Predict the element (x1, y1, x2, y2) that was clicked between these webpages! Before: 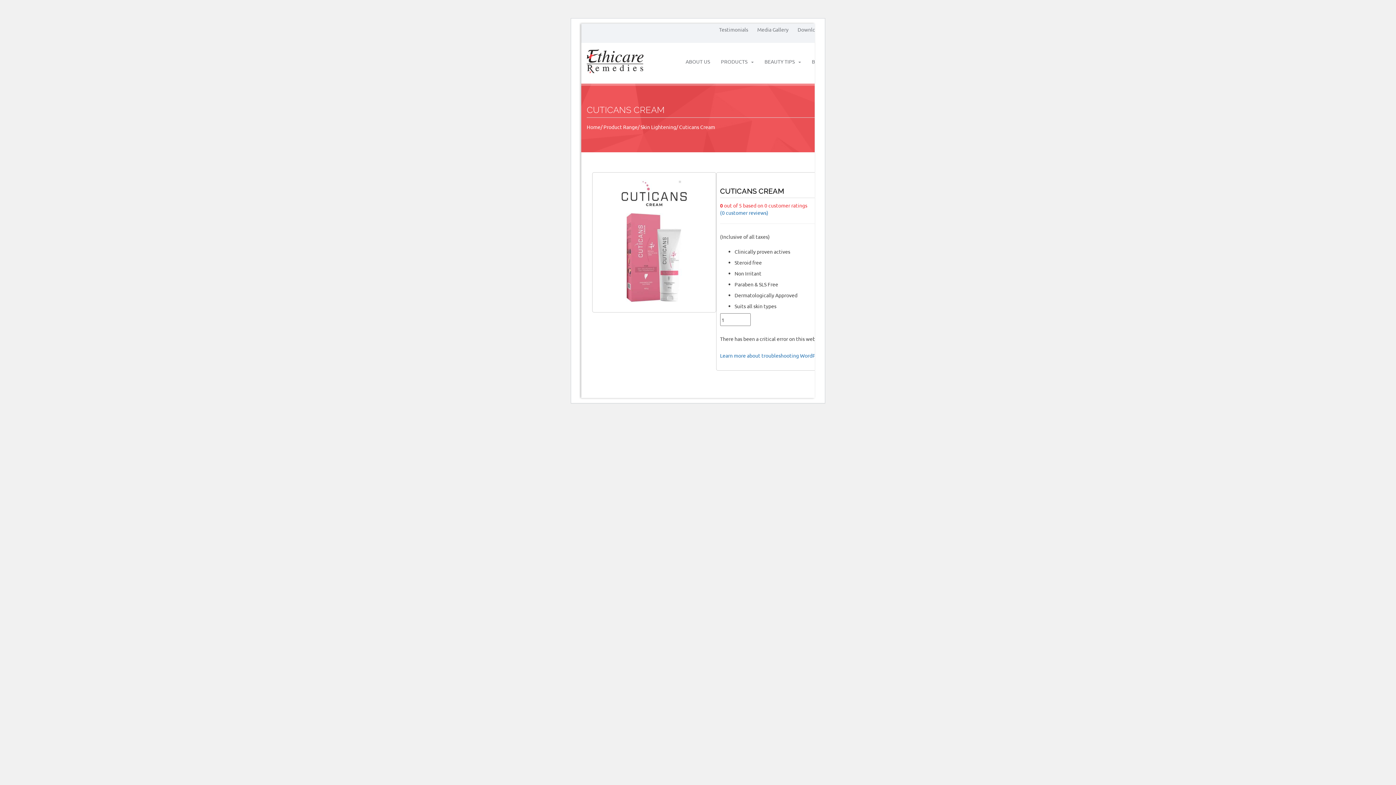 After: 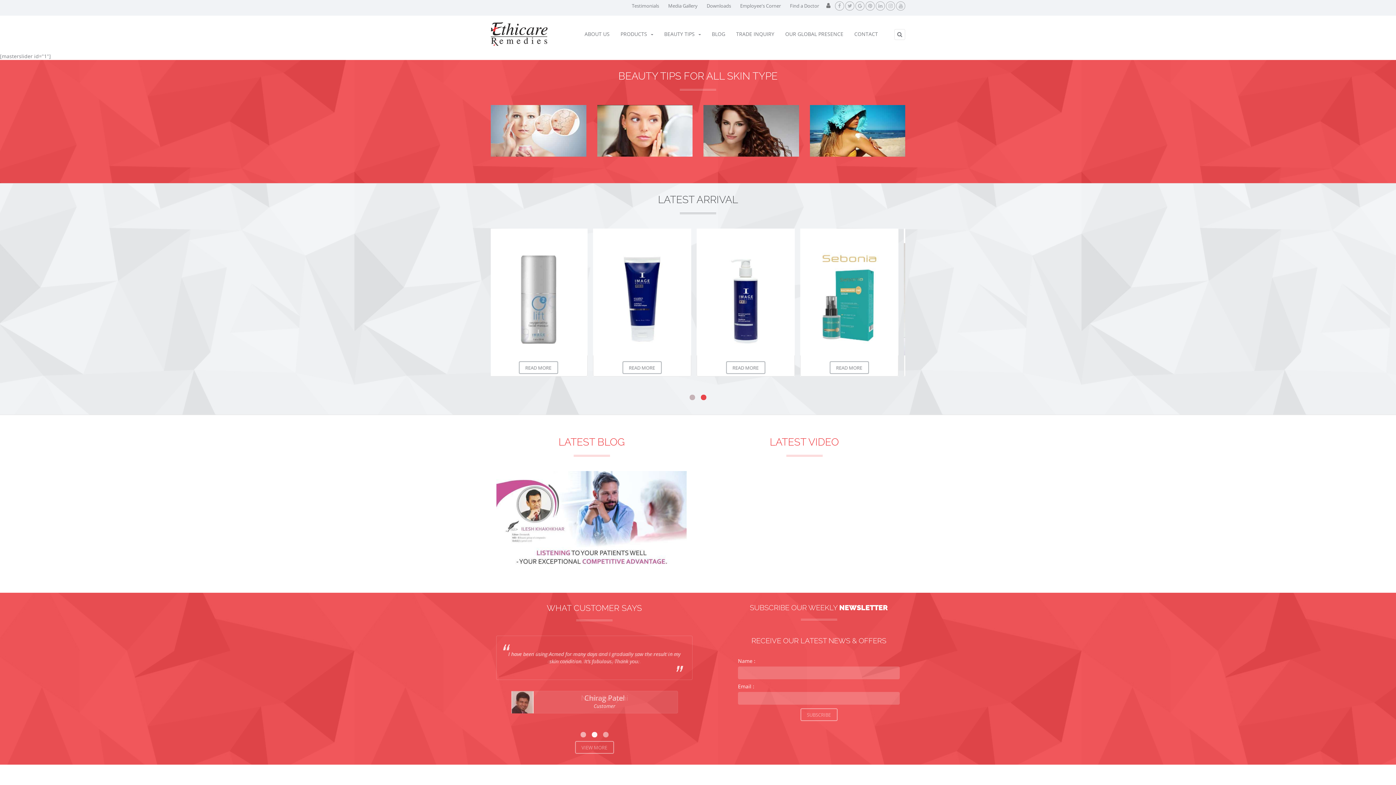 Action: label: Home bbox: (586, 123, 600, 130)